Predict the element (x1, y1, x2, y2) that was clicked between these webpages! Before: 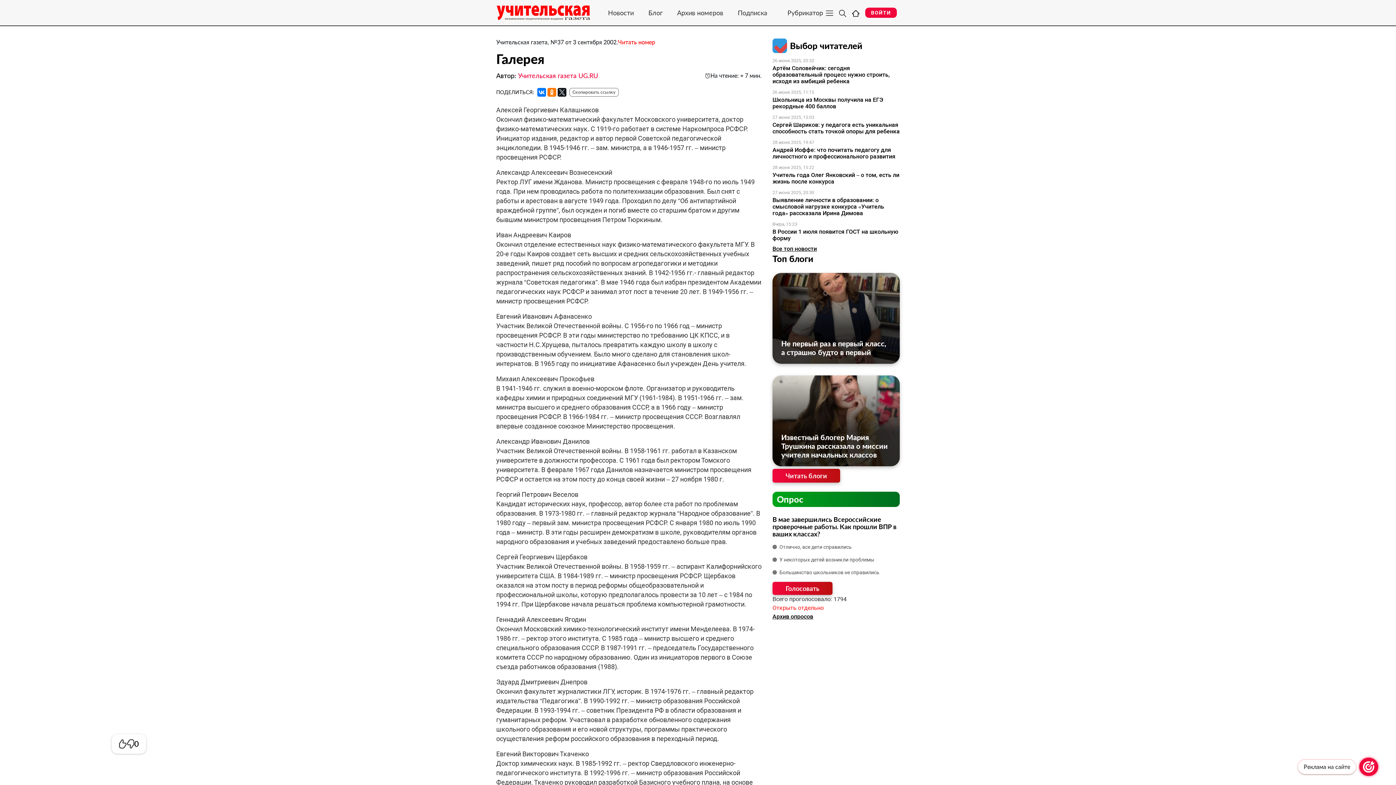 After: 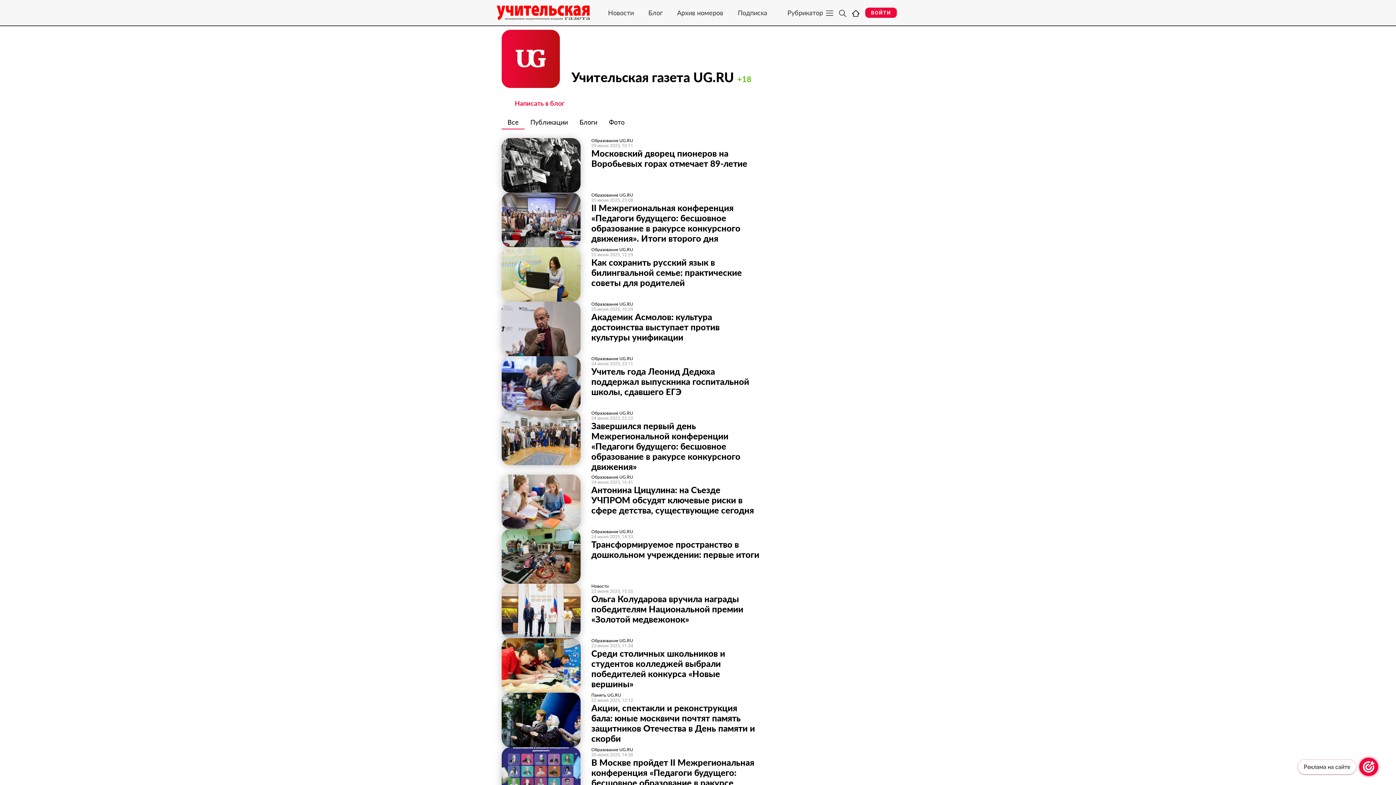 Action: label: Учительская газета UG.RU bbox: (518, 71, 598, 79)